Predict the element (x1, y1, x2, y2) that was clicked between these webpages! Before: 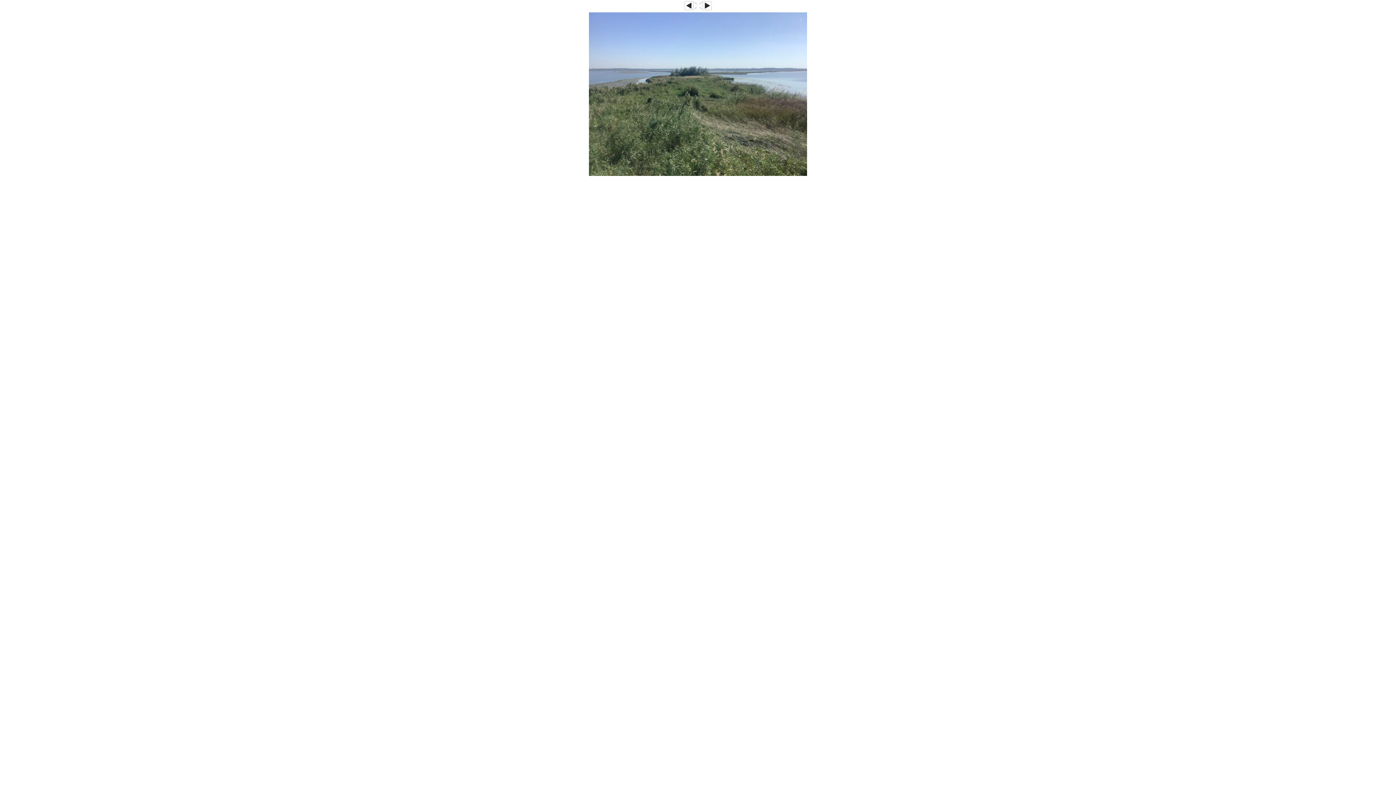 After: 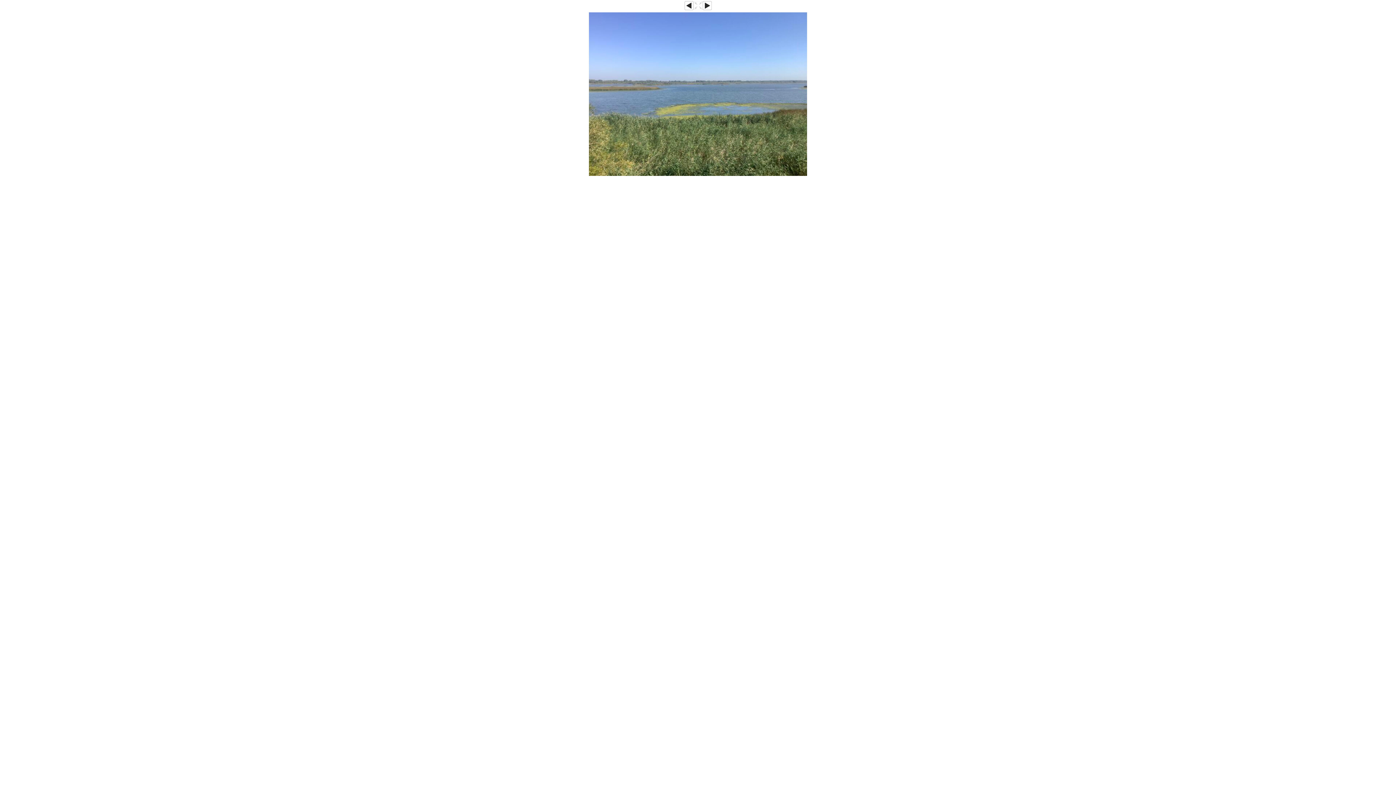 Action: bbox: (589, 172, 807, 176)